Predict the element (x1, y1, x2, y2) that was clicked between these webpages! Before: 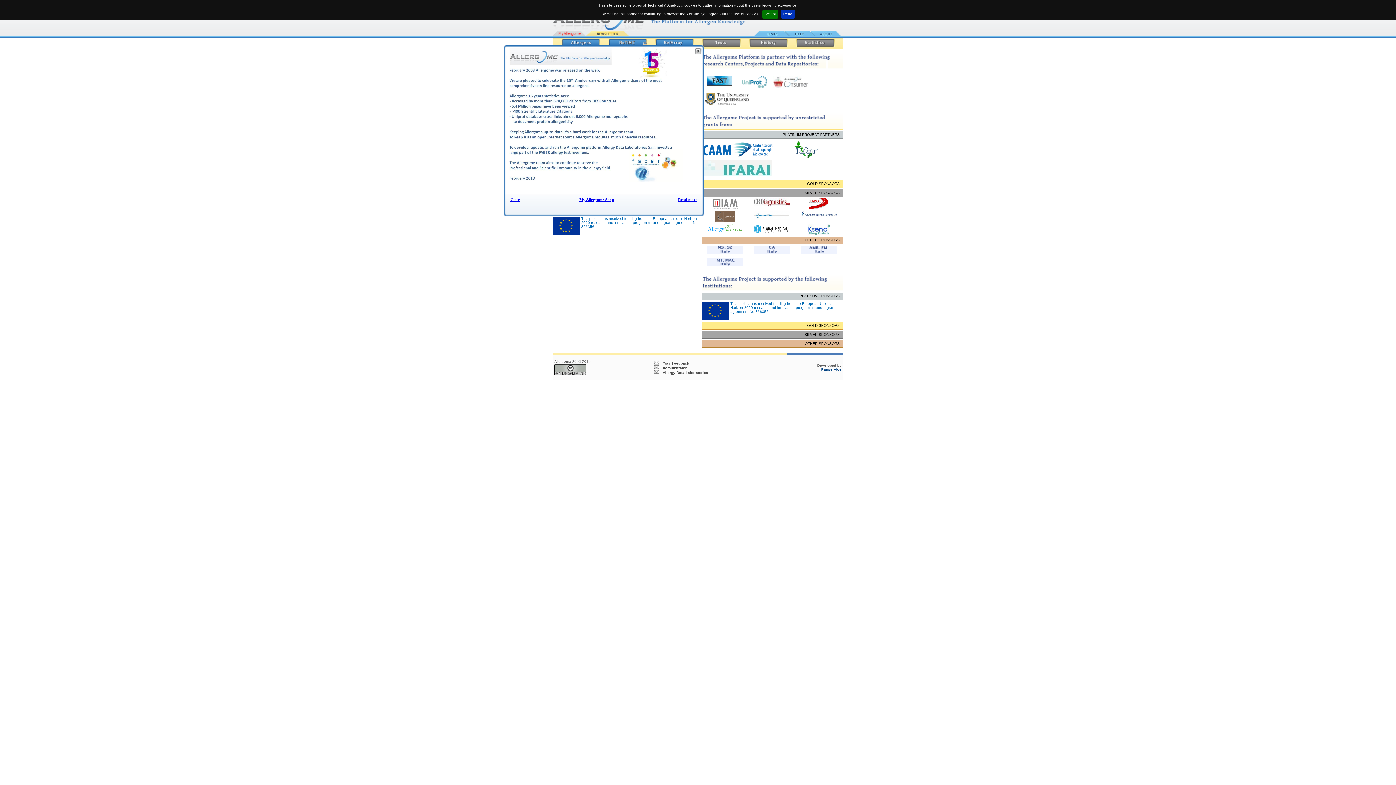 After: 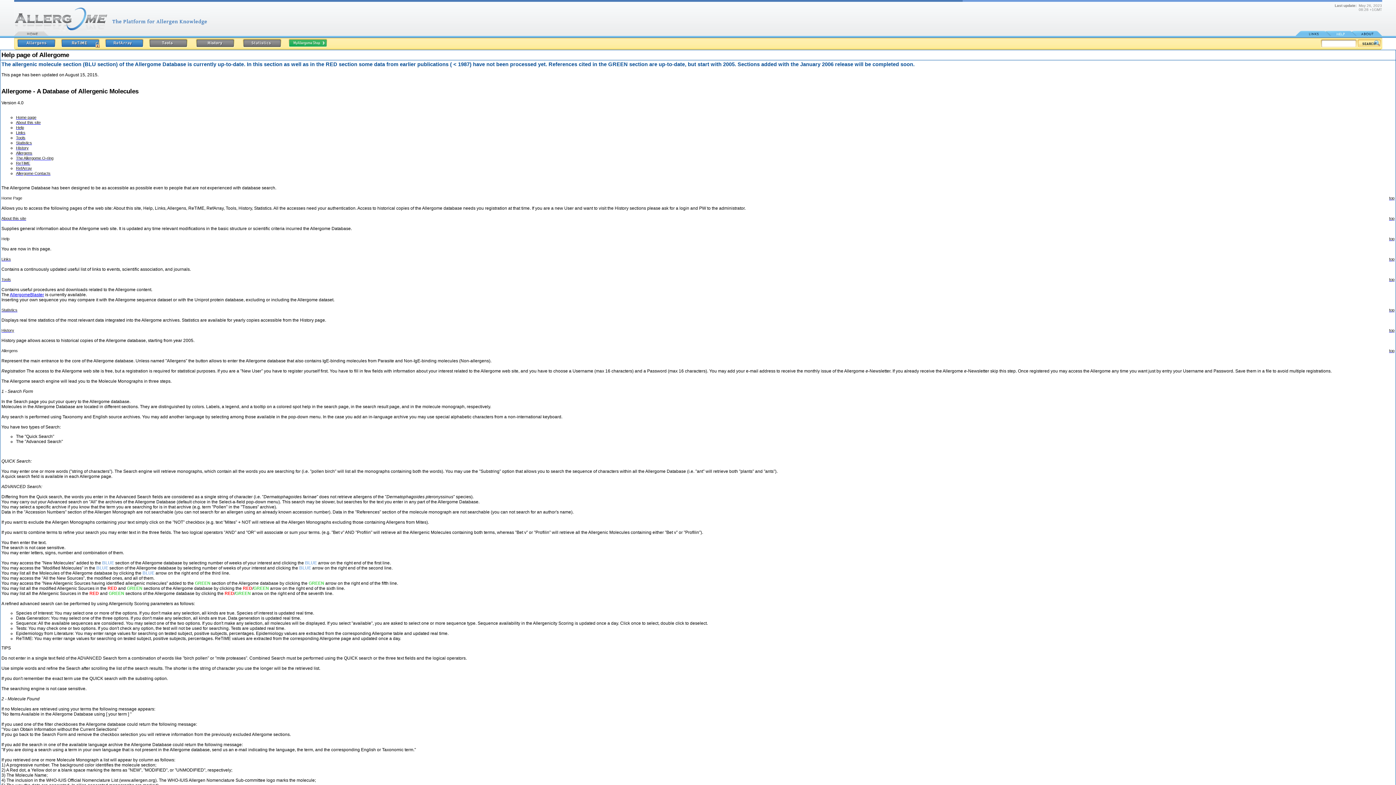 Action: bbox: (789, 32, 814, 36)